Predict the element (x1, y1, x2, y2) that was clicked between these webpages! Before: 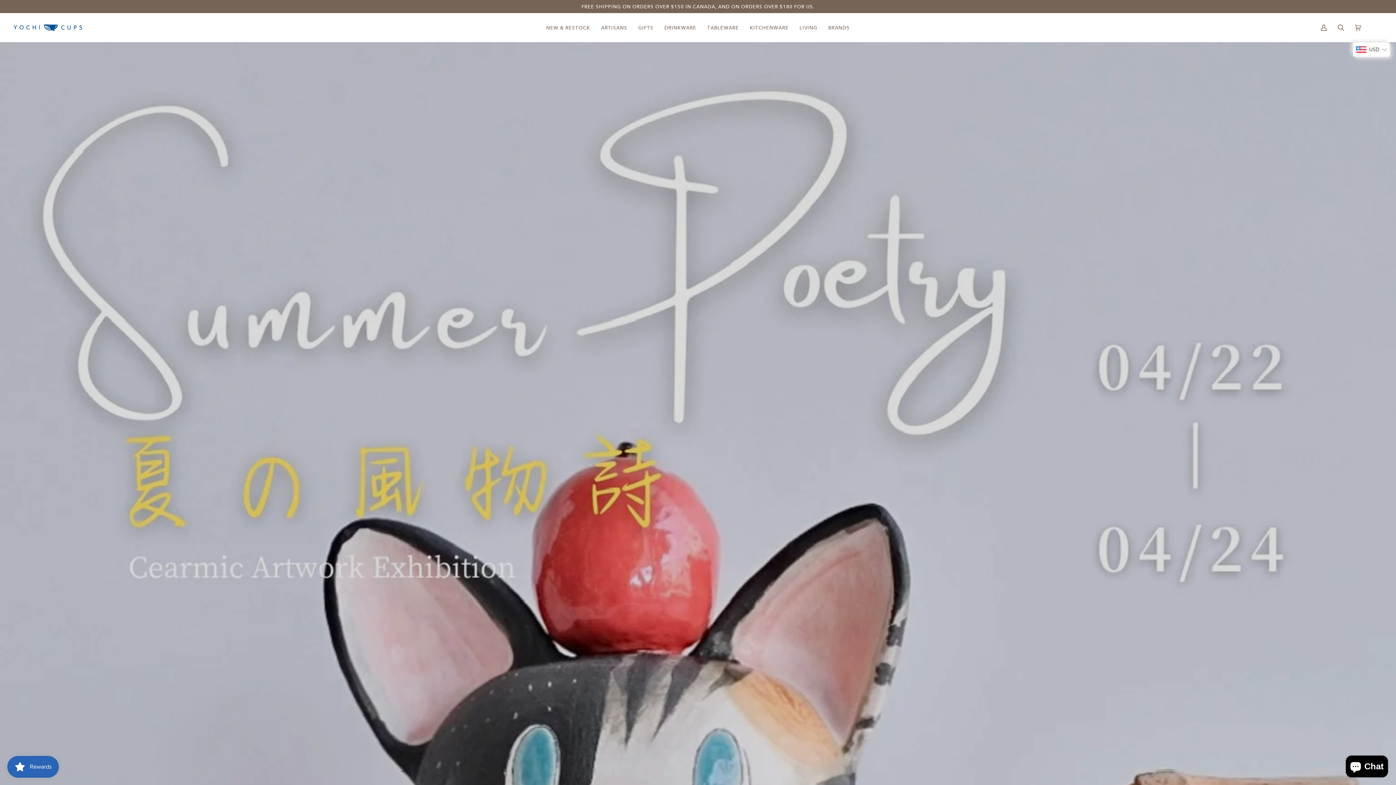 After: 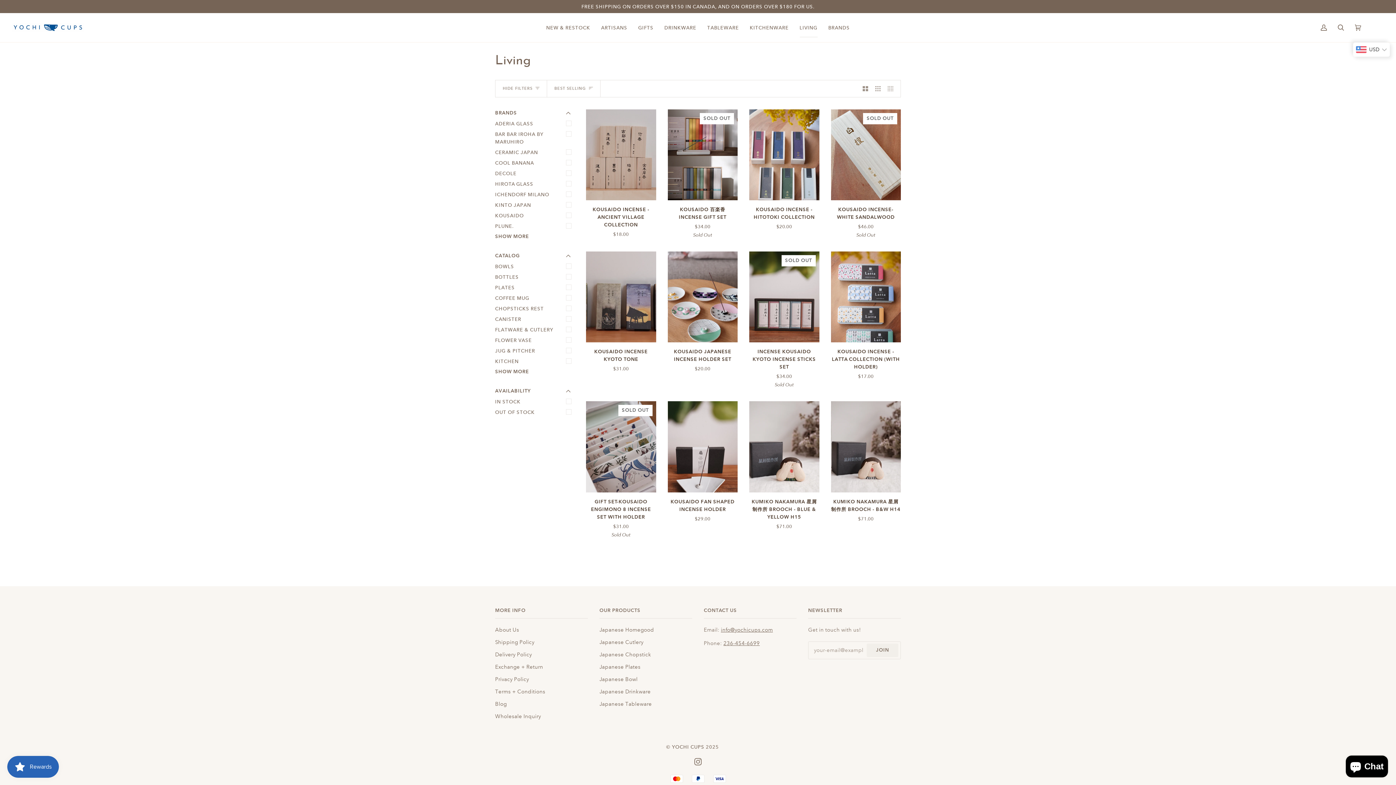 Action: bbox: (794, 13, 823, 42) label: LIVING